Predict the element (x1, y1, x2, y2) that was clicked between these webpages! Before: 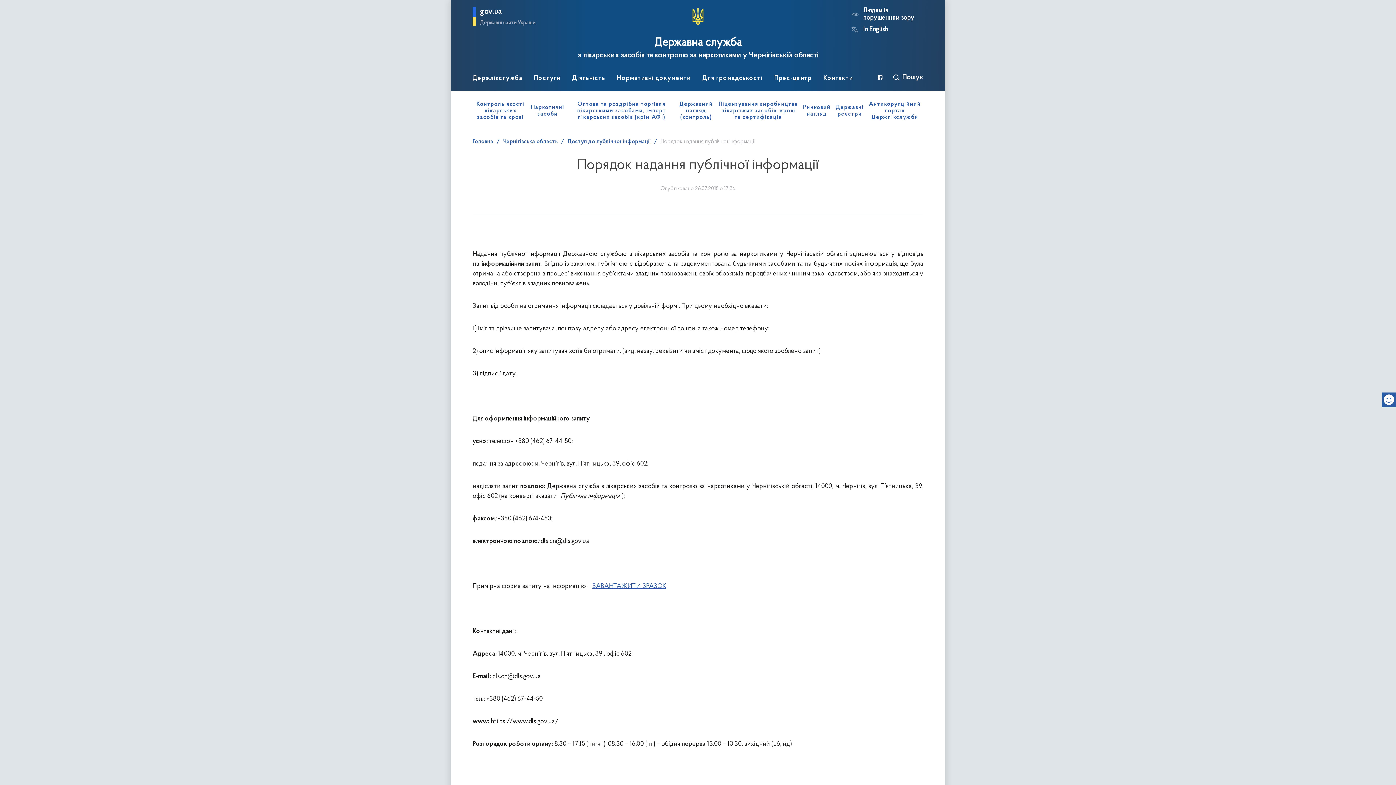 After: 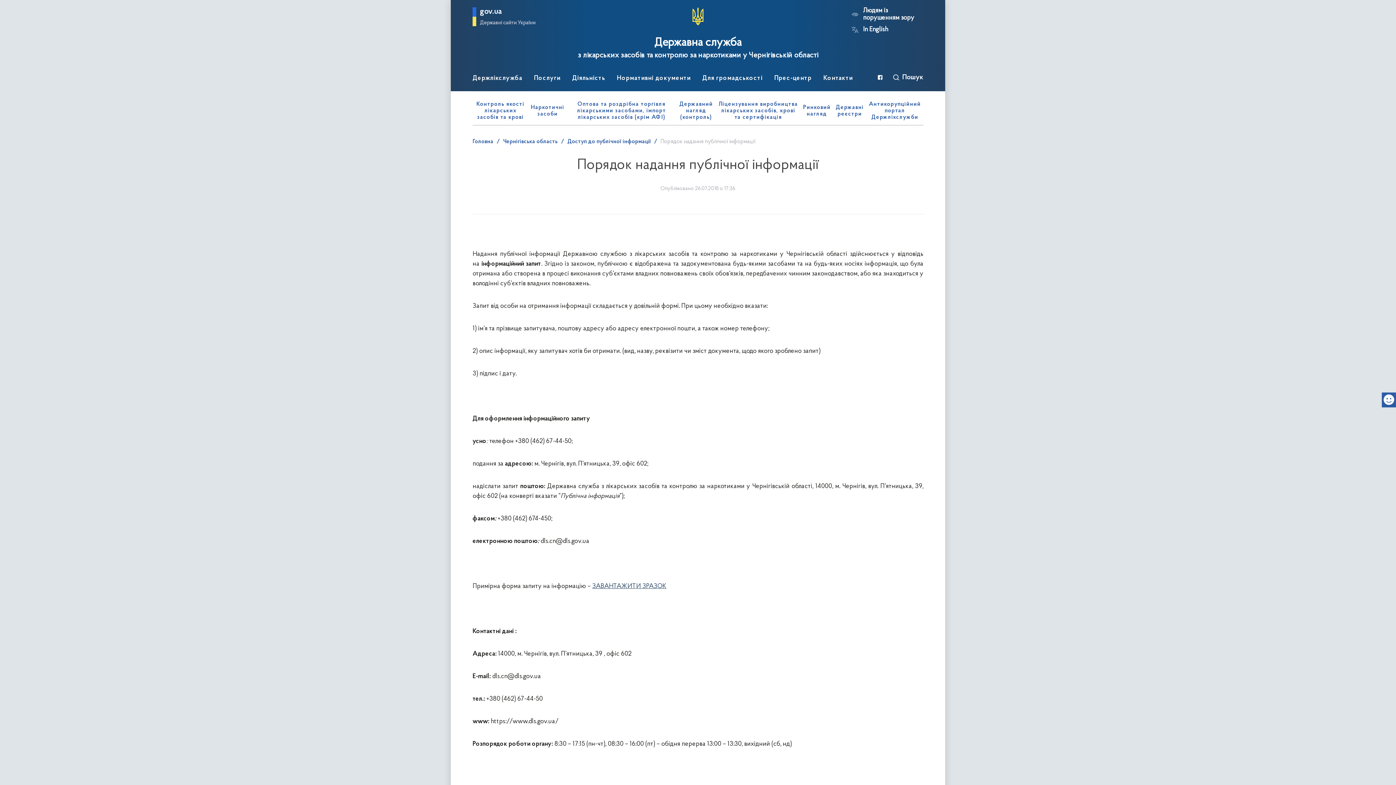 Action: label: ЗАВАНТАЖИТИ ЗРАЗОК bbox: (592, 583, 666, 590)